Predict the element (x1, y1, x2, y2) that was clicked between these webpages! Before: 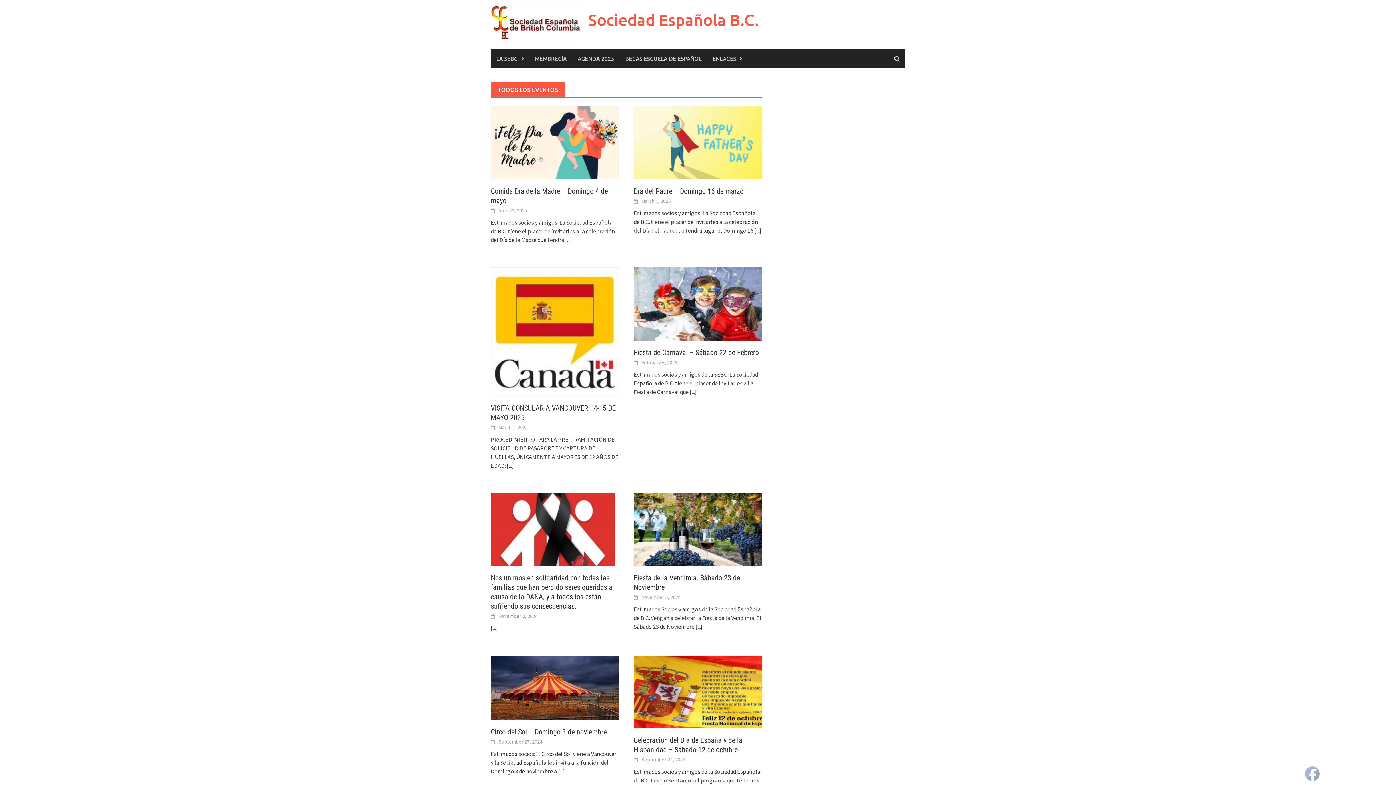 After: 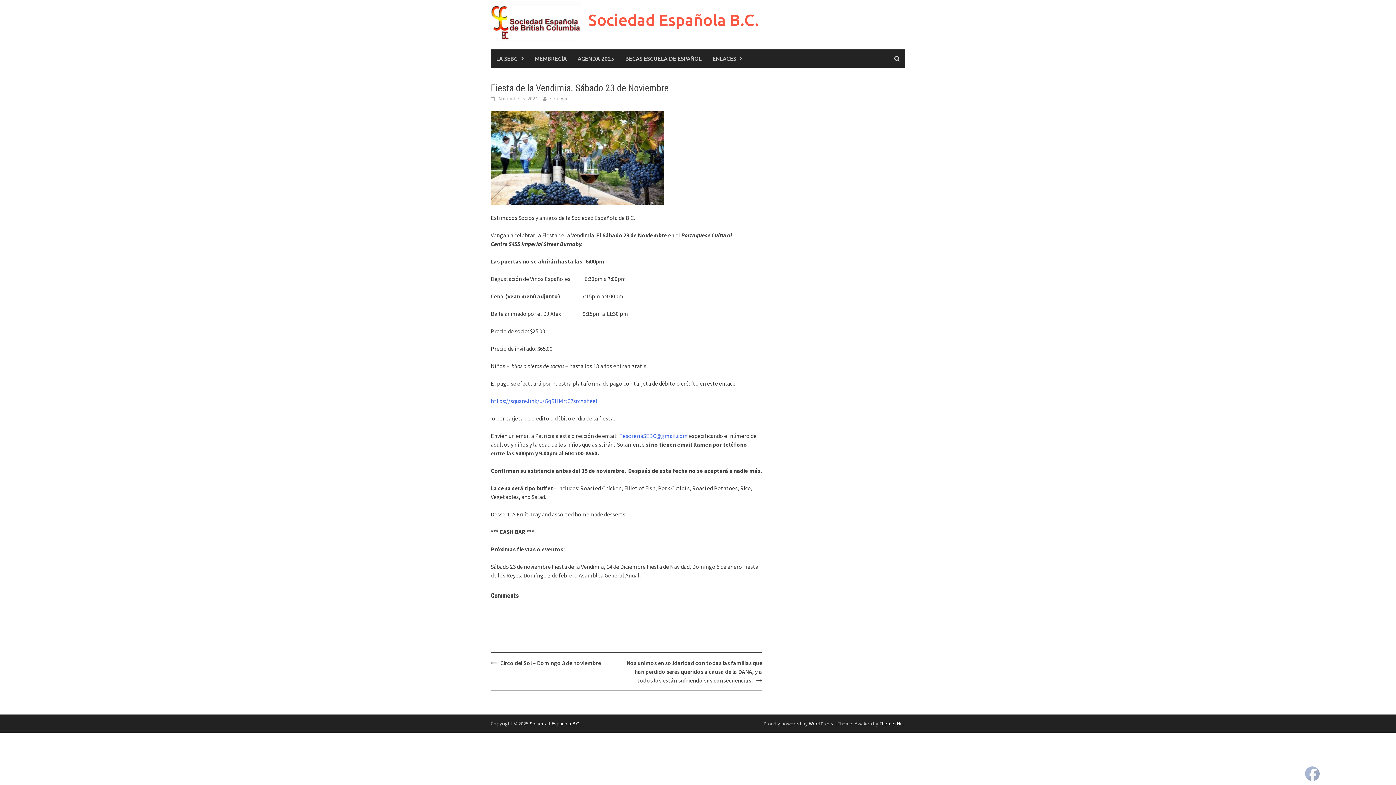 Action: bbox: (641, 594, 680, 600) label: November 5, 2024